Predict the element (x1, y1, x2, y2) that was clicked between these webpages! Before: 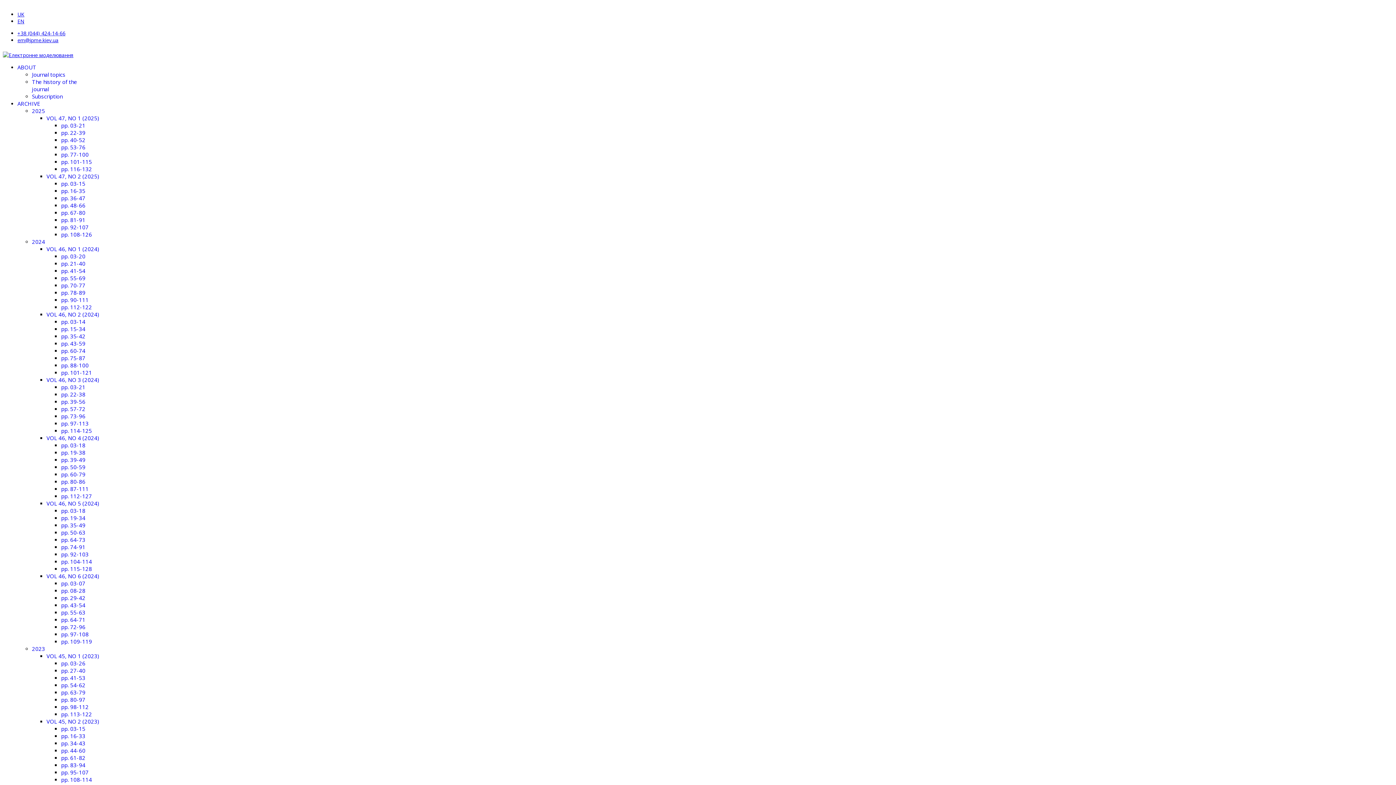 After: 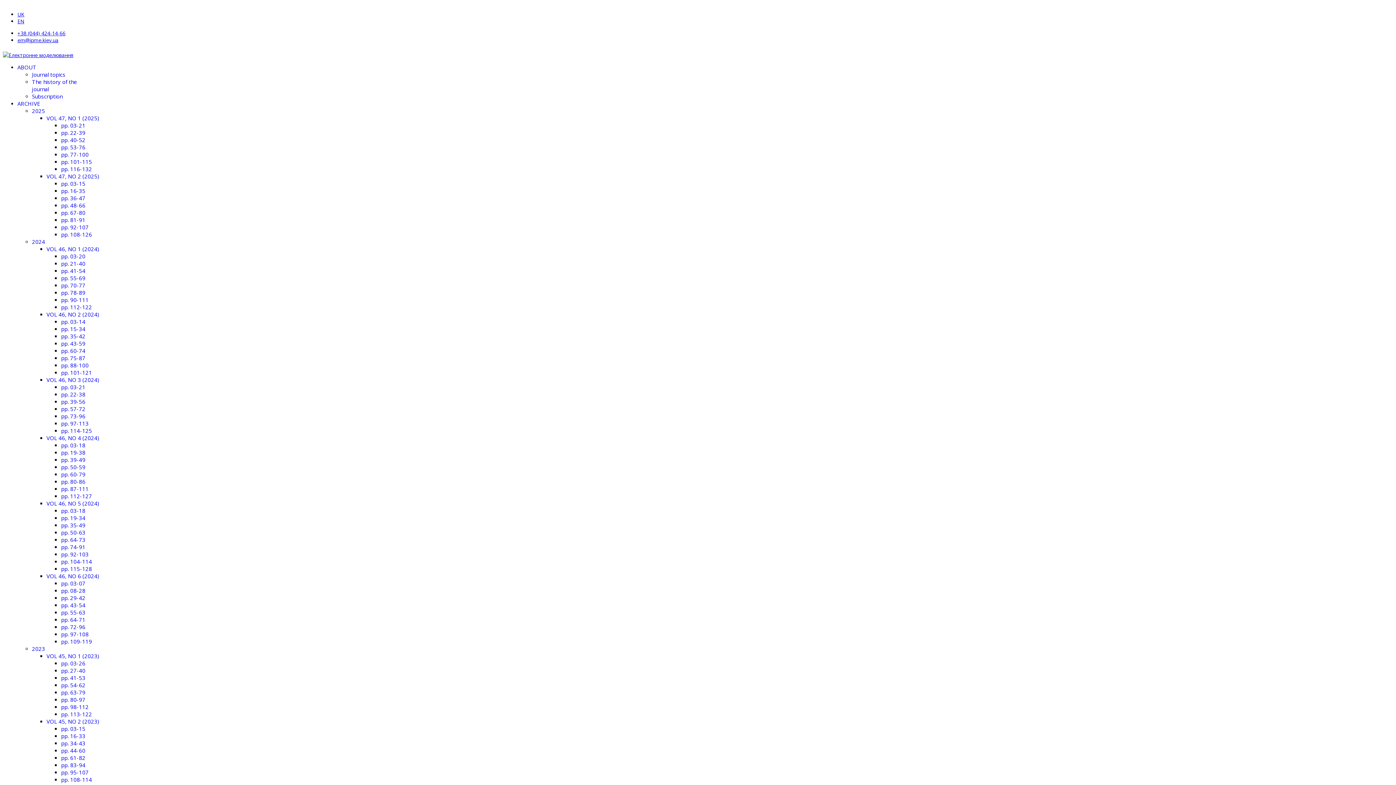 Action: label: em@ipme.kiev.ua bbox: (17, 36, 58, 43)